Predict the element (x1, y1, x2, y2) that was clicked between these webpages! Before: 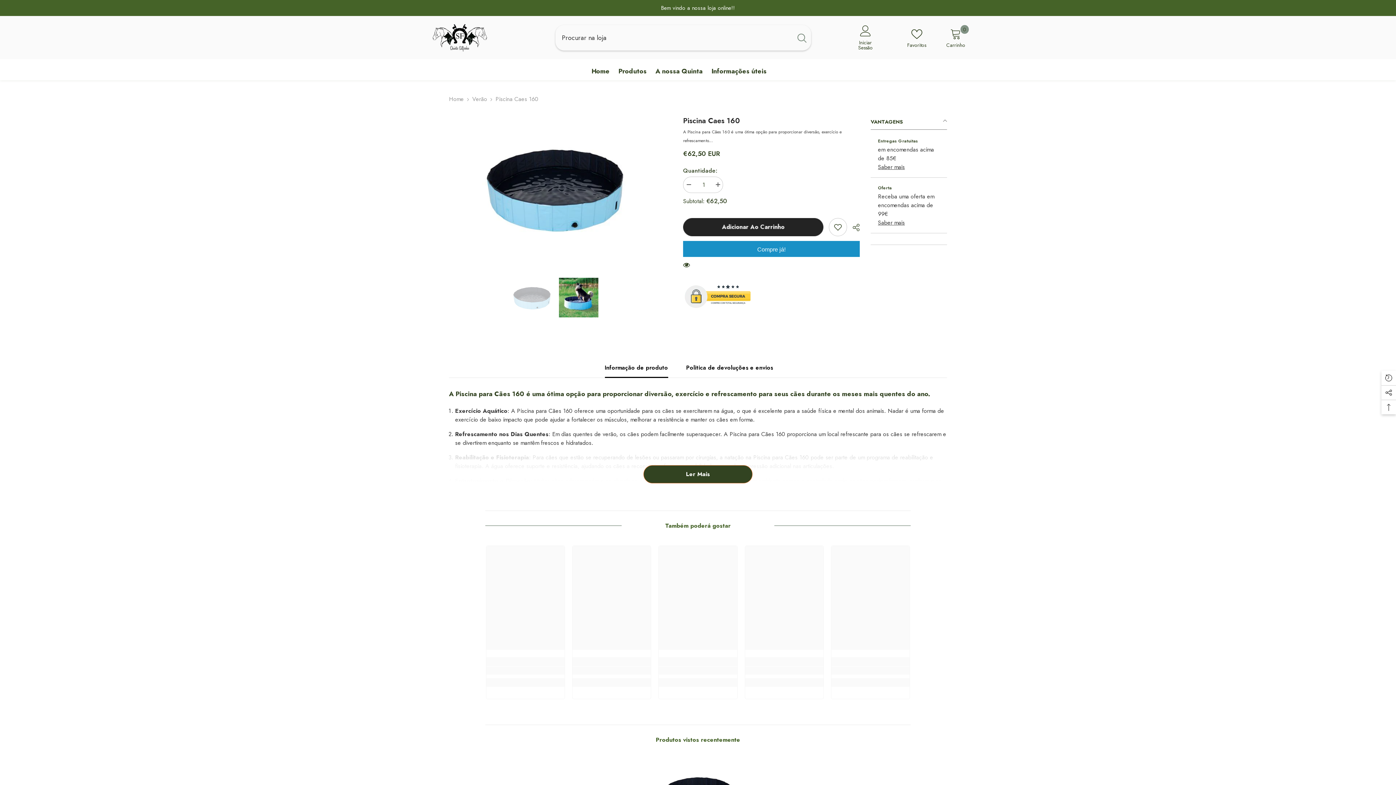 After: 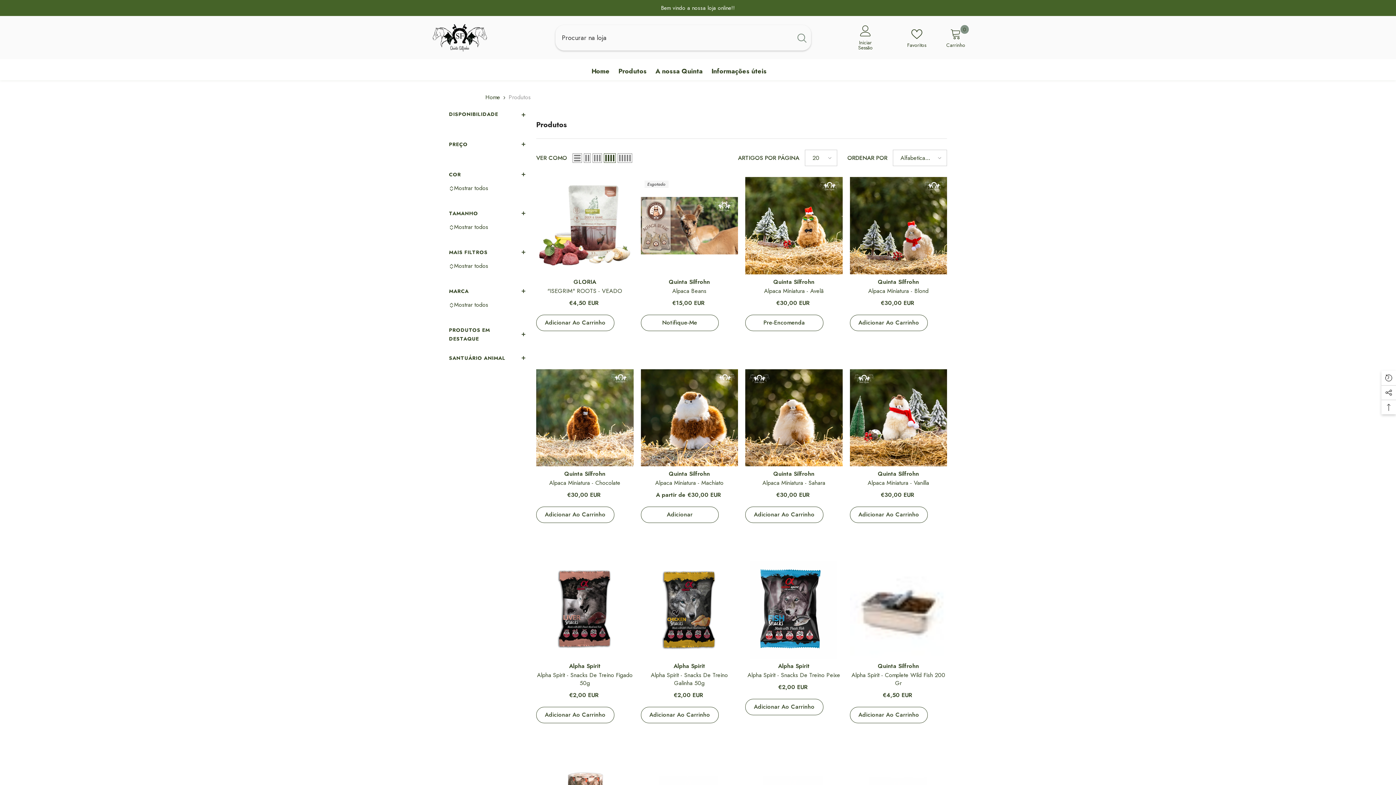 Action: bbox: (614, 67, 651, 80) label: Produtos